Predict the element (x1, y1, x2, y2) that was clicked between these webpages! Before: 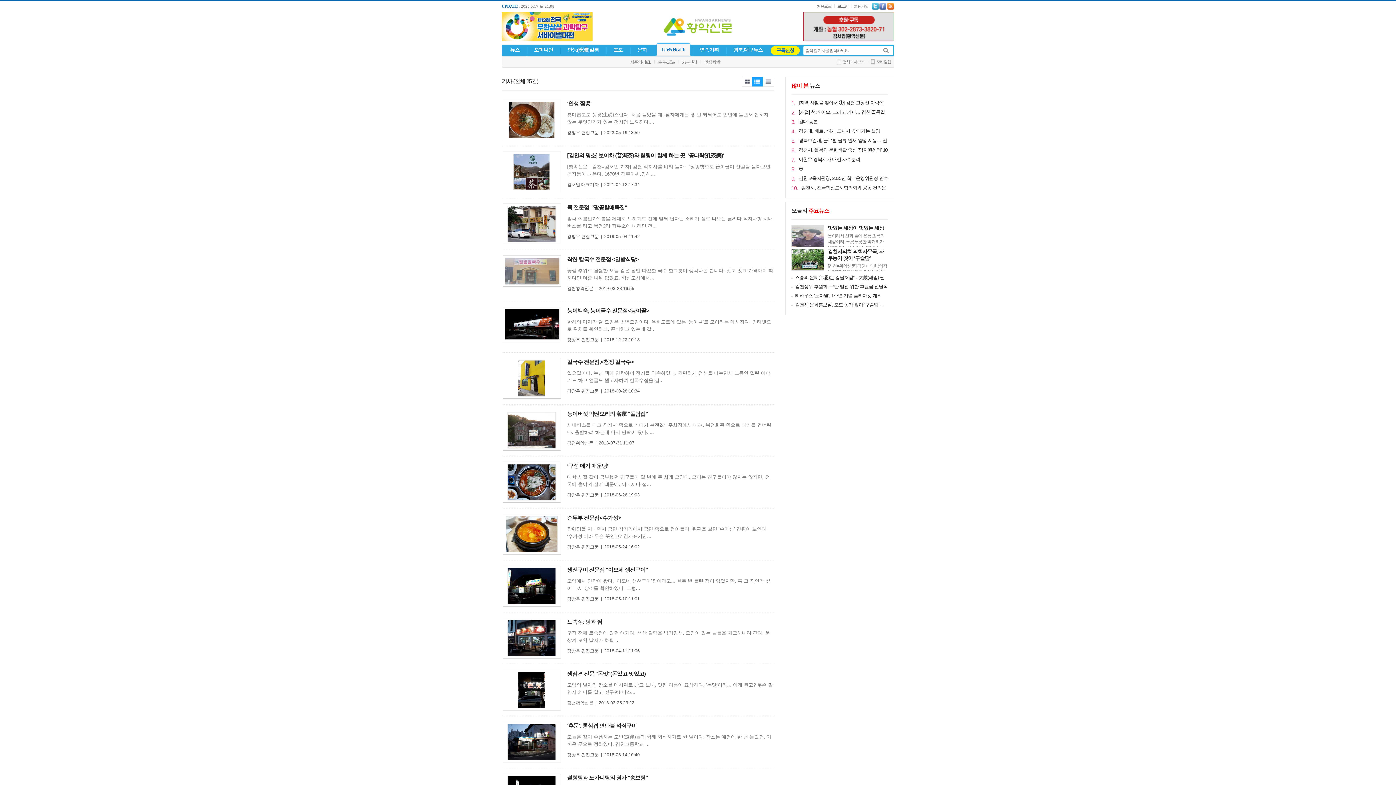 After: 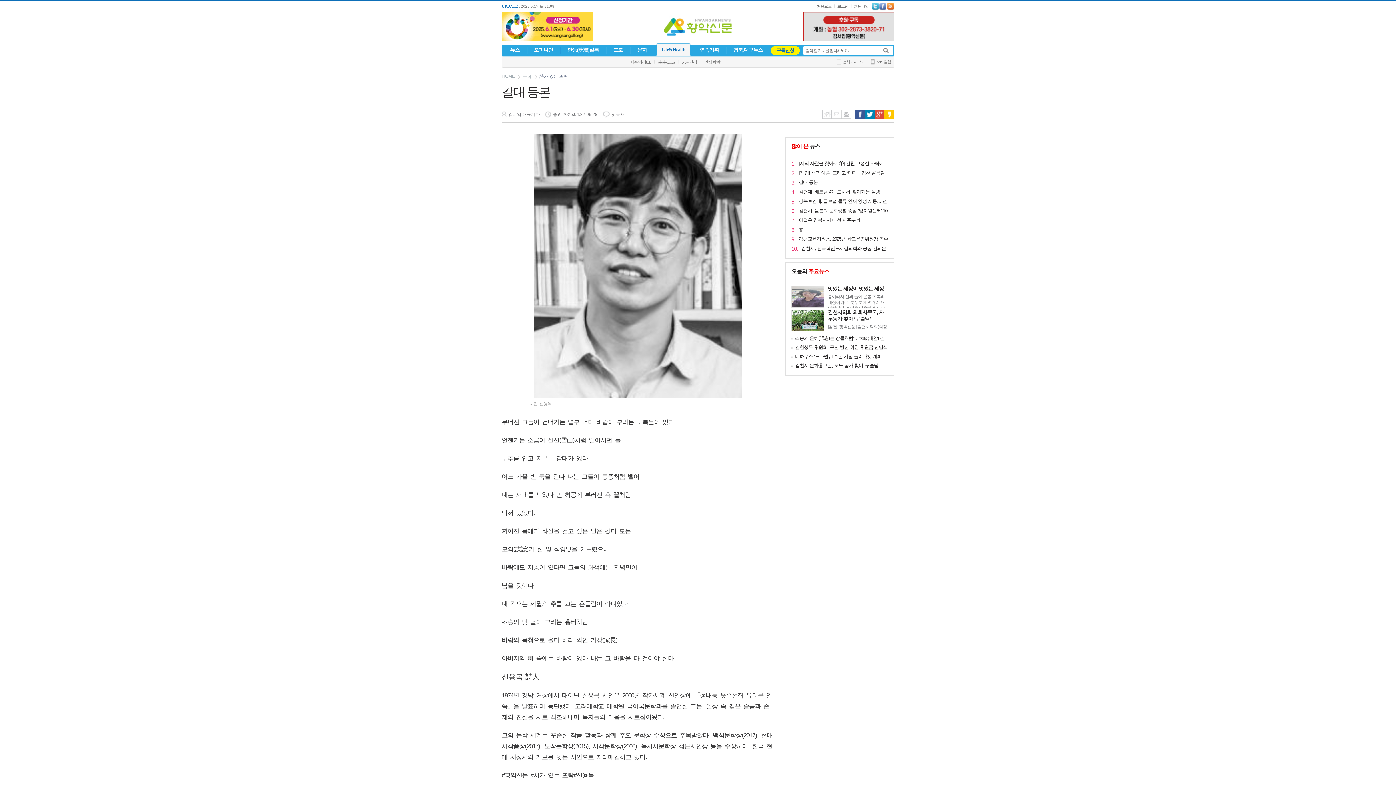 Action: bbox: (798, 118, 888, 125) label: 갈대 등본